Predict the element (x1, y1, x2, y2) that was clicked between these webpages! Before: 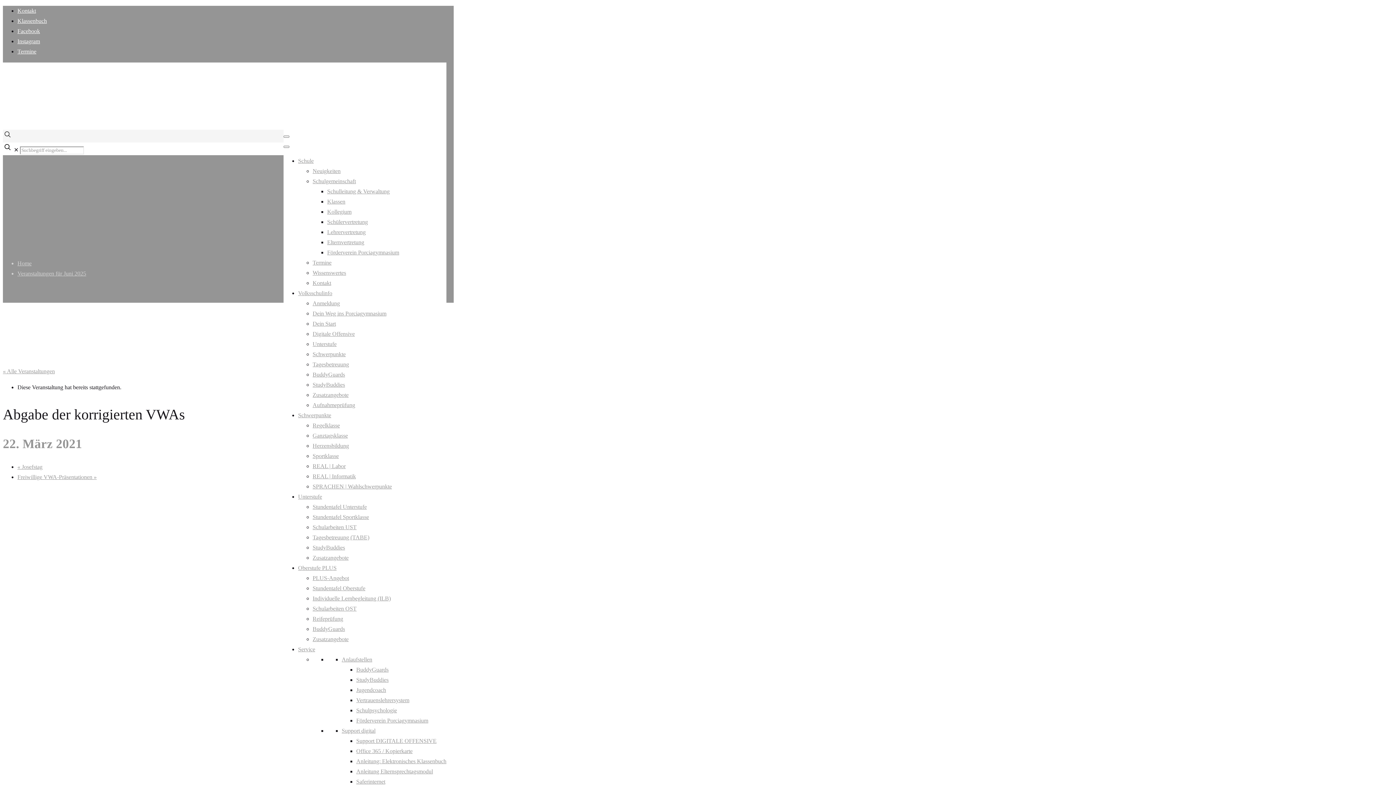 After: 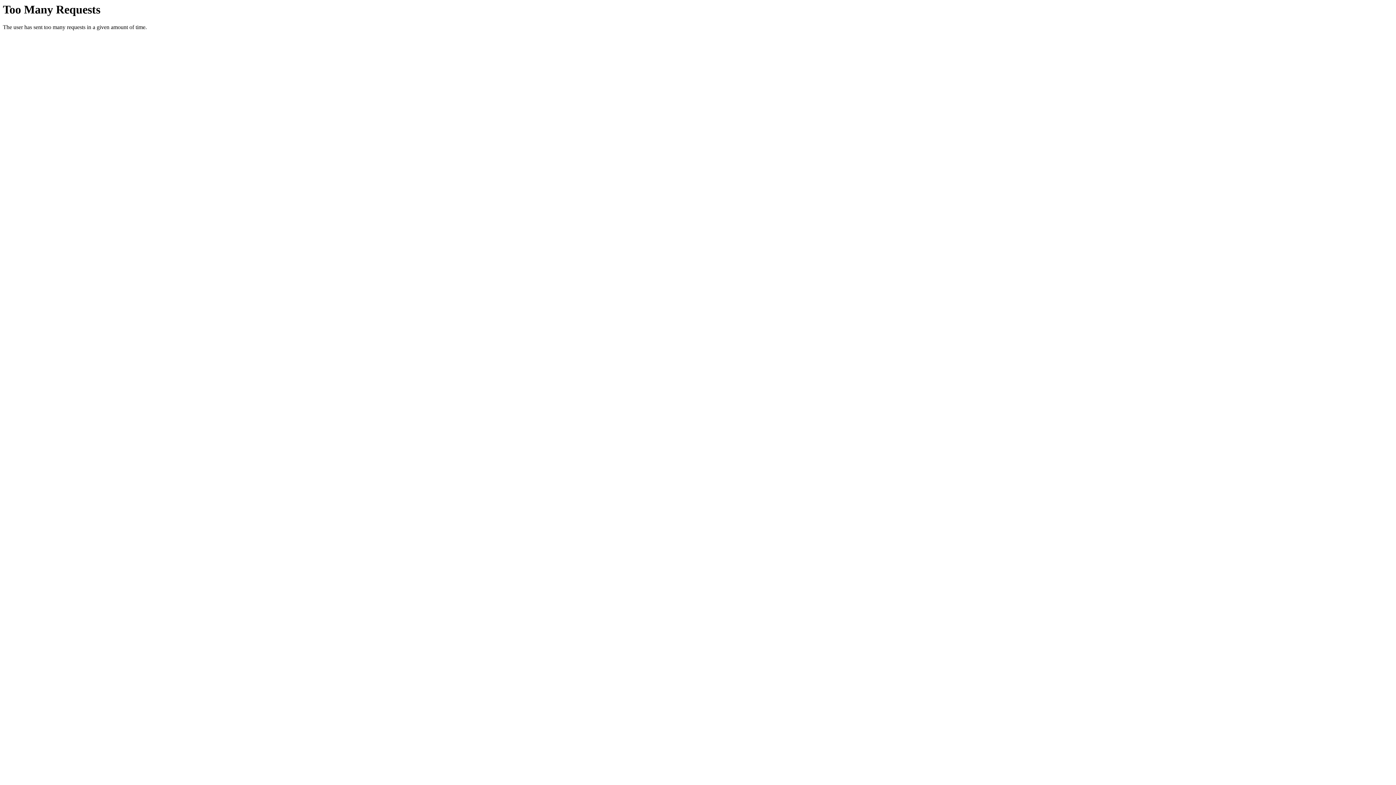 Action: label: Anleitung: Elektronisches Klassenbuch bbox: (356, 758, 446, 764)